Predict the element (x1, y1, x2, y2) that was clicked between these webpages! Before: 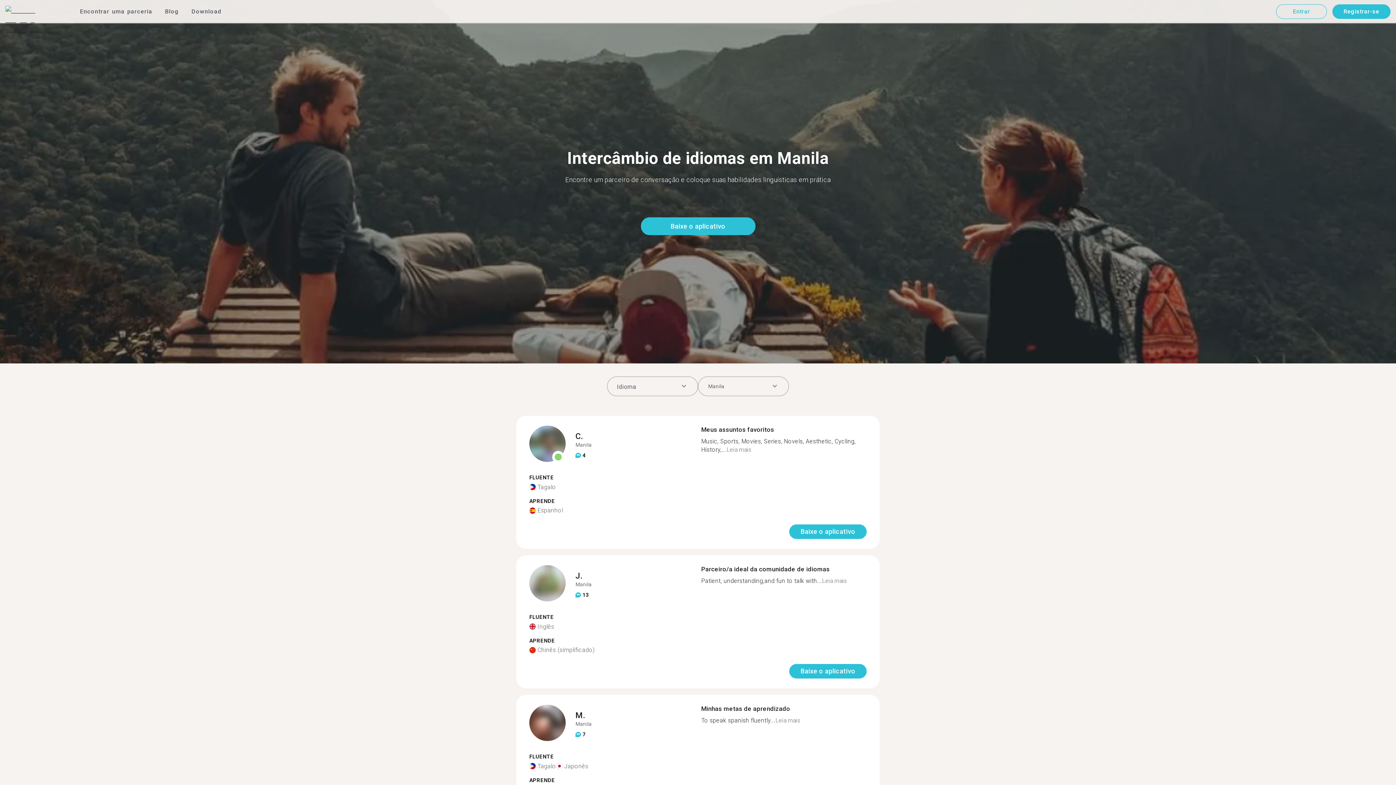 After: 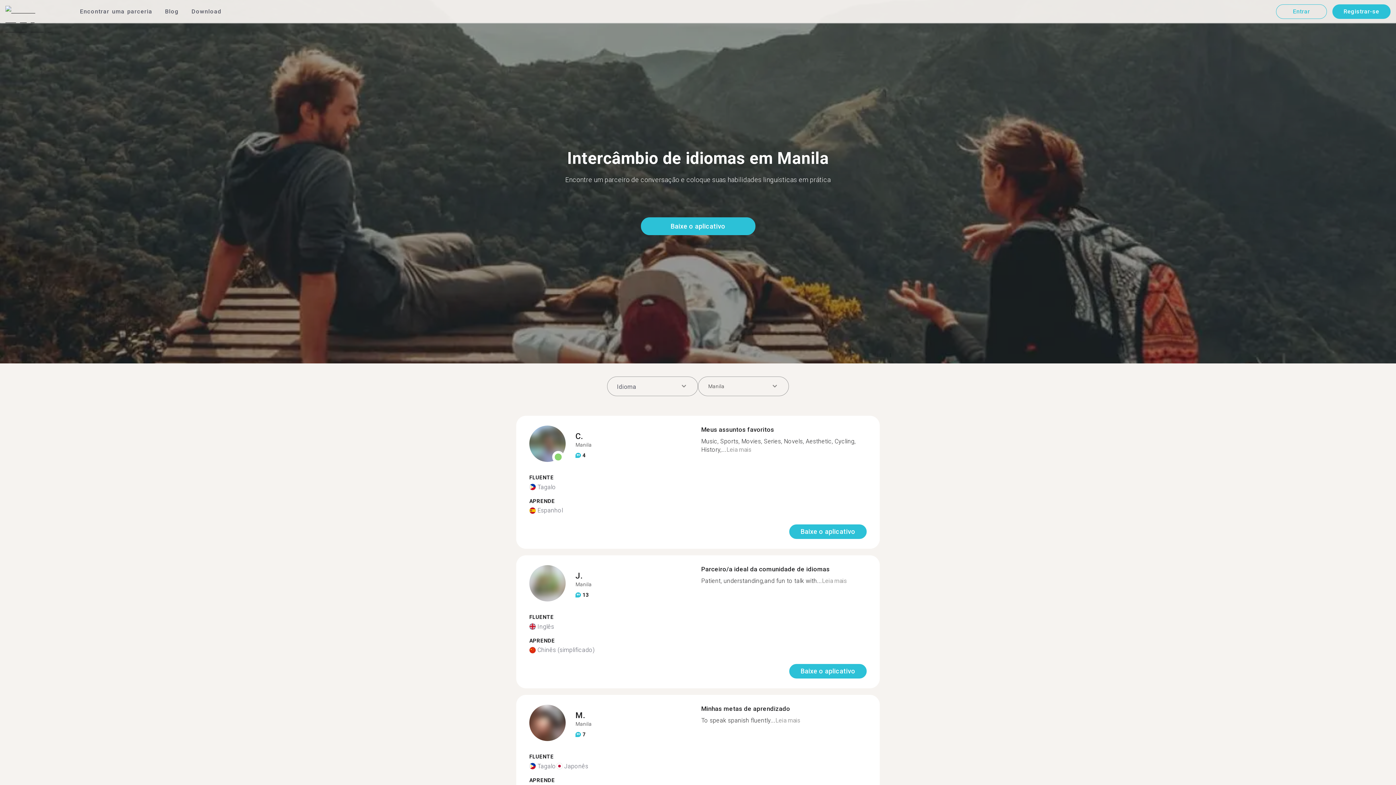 Action: bbox: (822, 577, 847, 584) label: Leia mais